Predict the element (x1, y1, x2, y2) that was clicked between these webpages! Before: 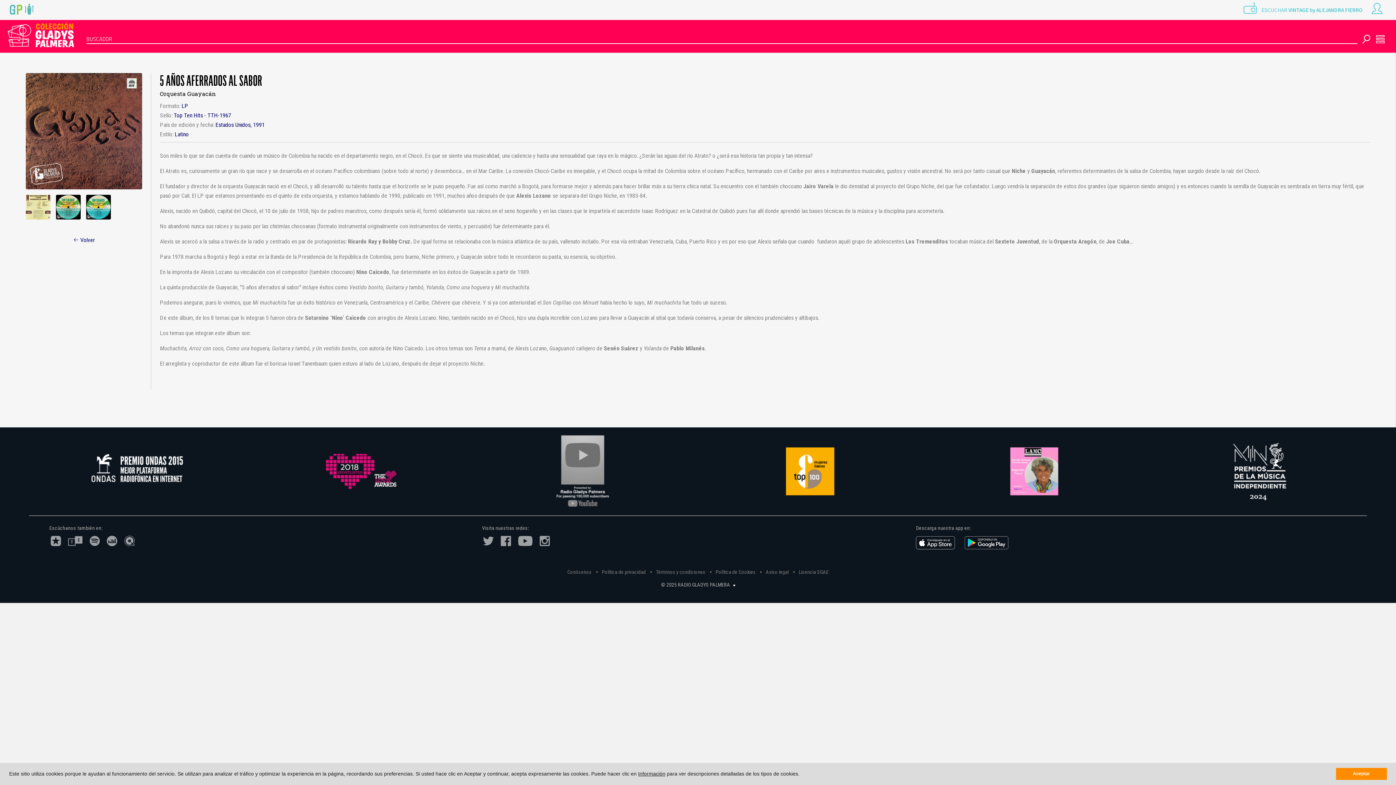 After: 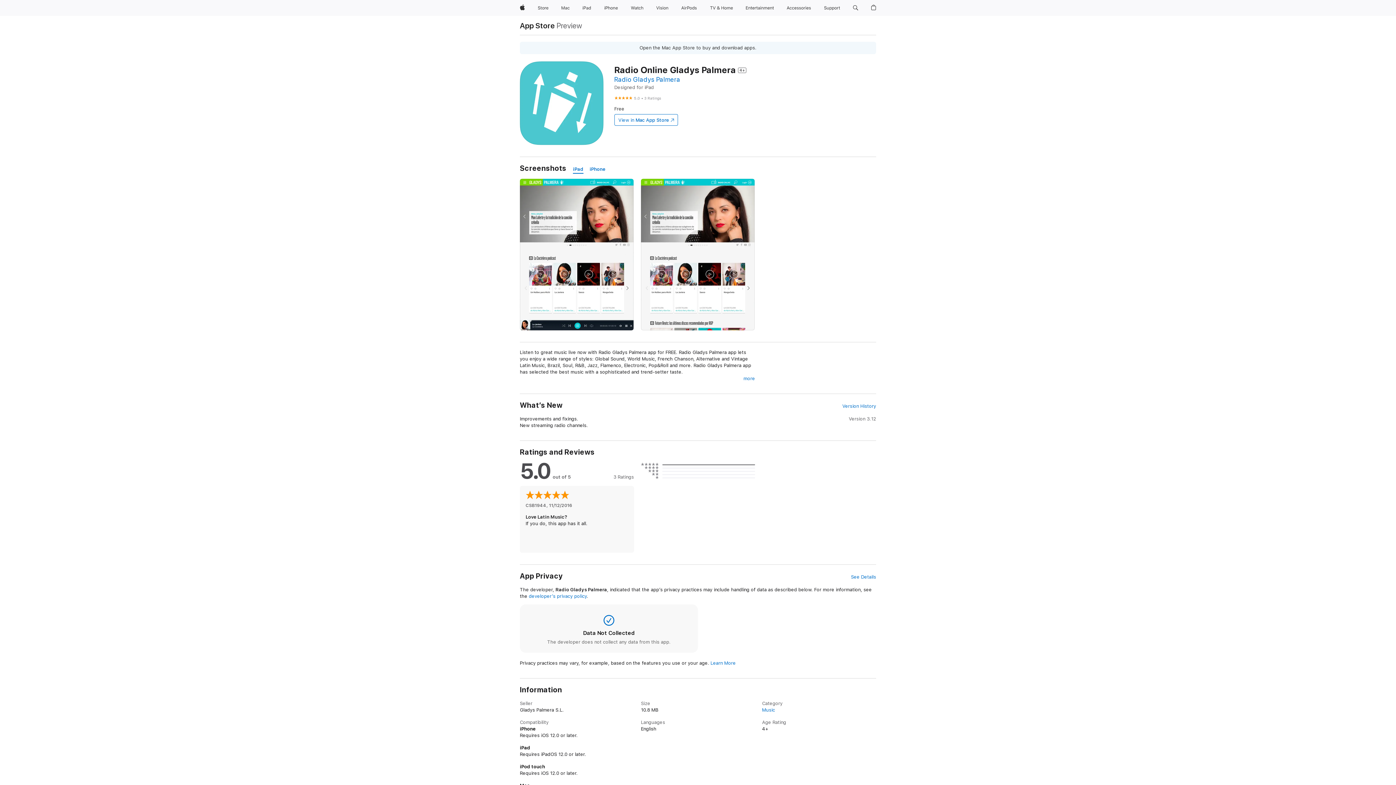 Action: bbox: (914, 534, 962, 551)